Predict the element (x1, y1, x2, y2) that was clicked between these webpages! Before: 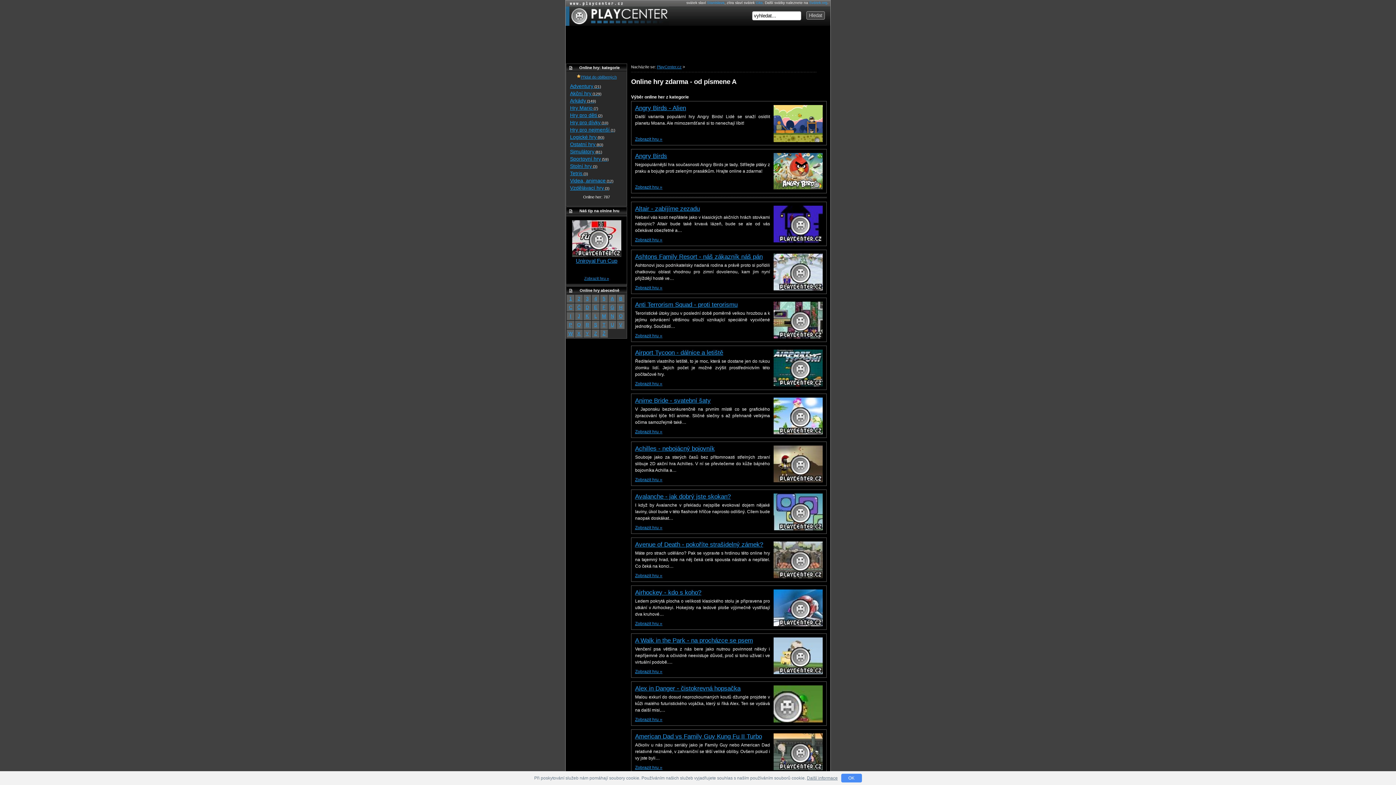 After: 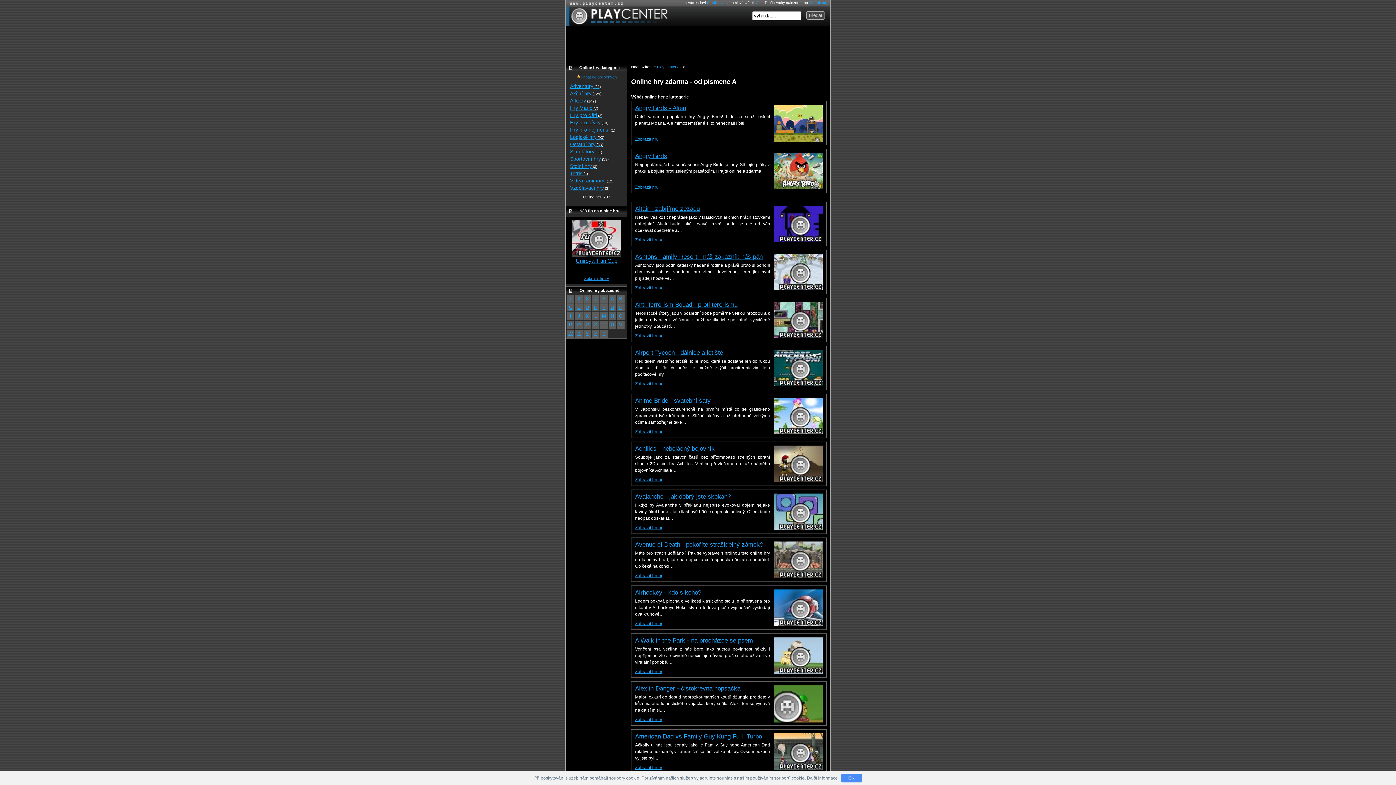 Action: bbox: (576, 74, 616, 79) label: Přidat do oblíbených